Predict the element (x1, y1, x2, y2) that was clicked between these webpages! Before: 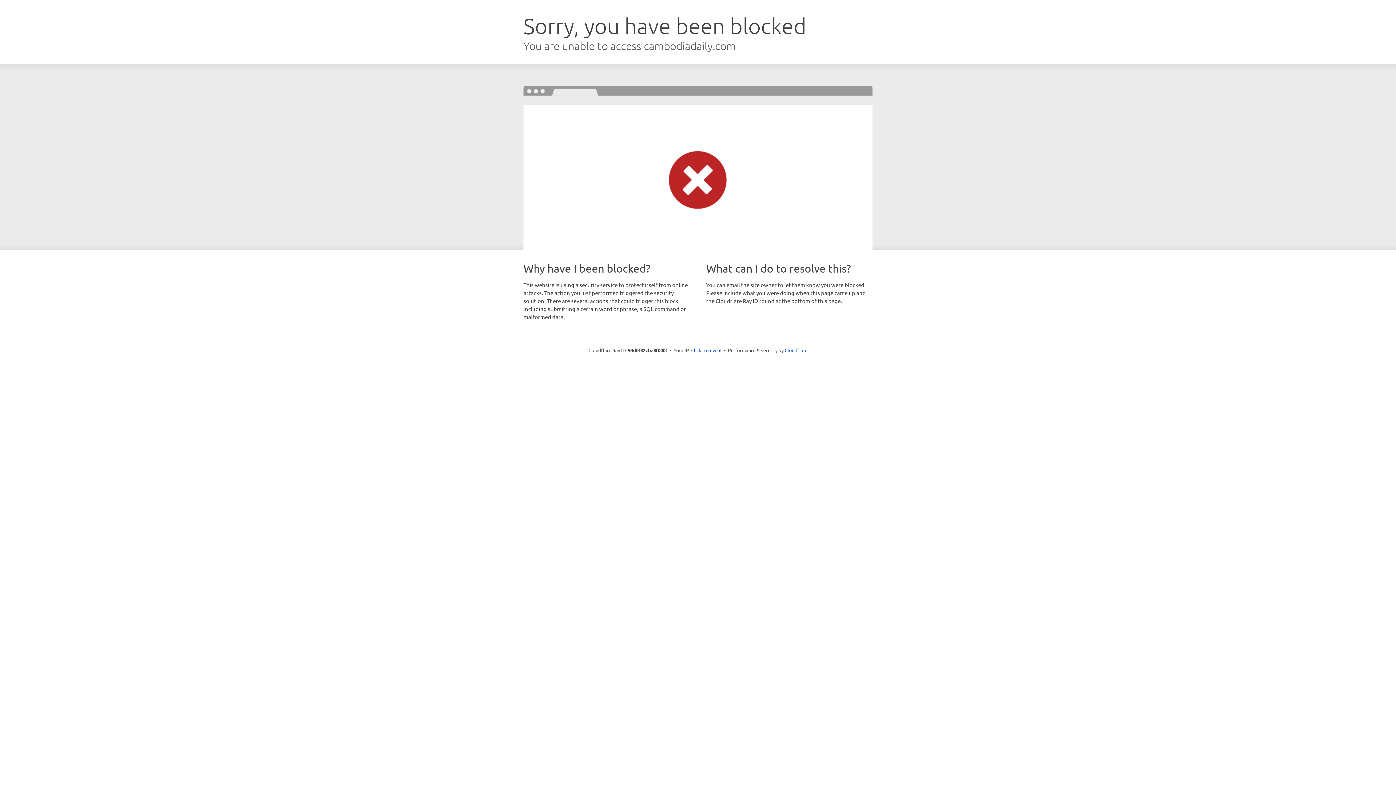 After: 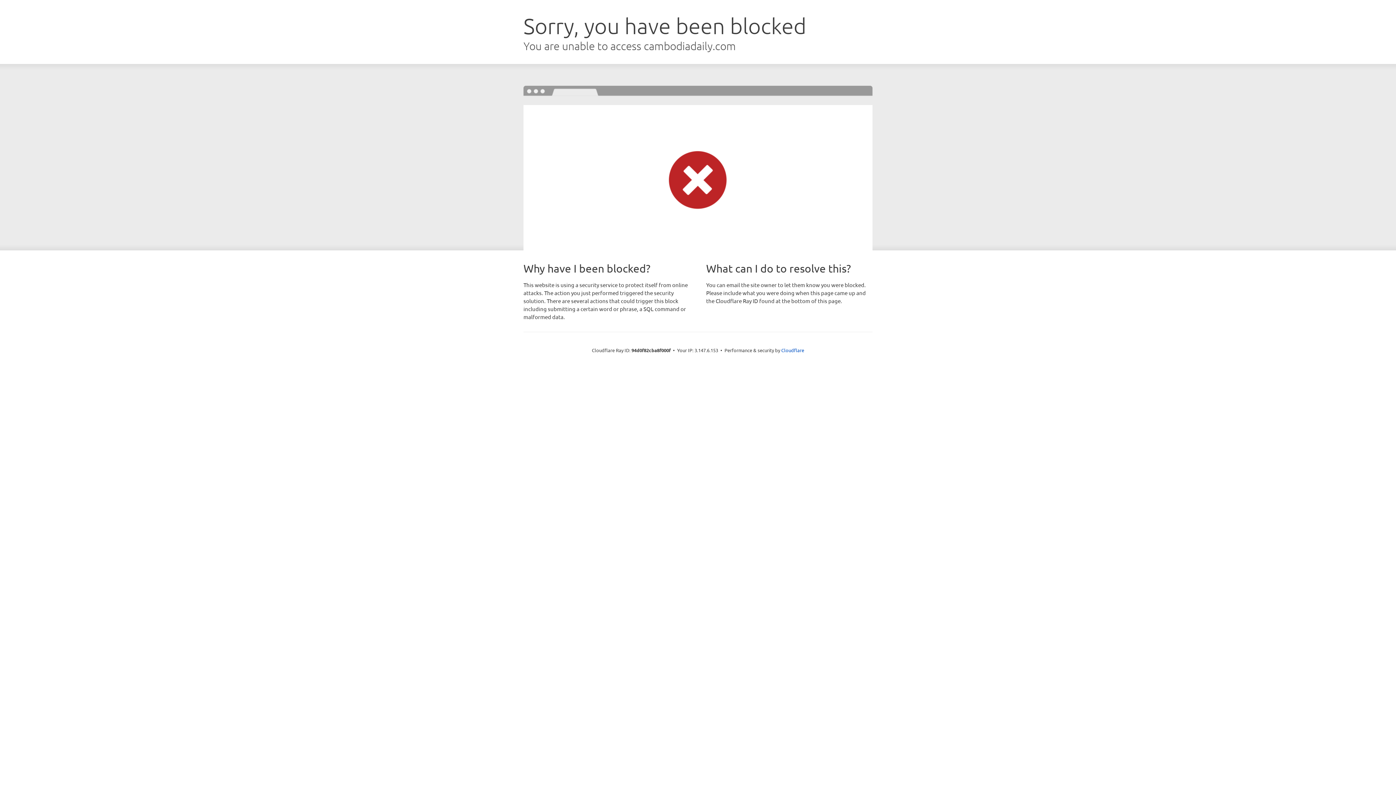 Action: bbox: (691, 346, 721, 353) label: Click to reveal